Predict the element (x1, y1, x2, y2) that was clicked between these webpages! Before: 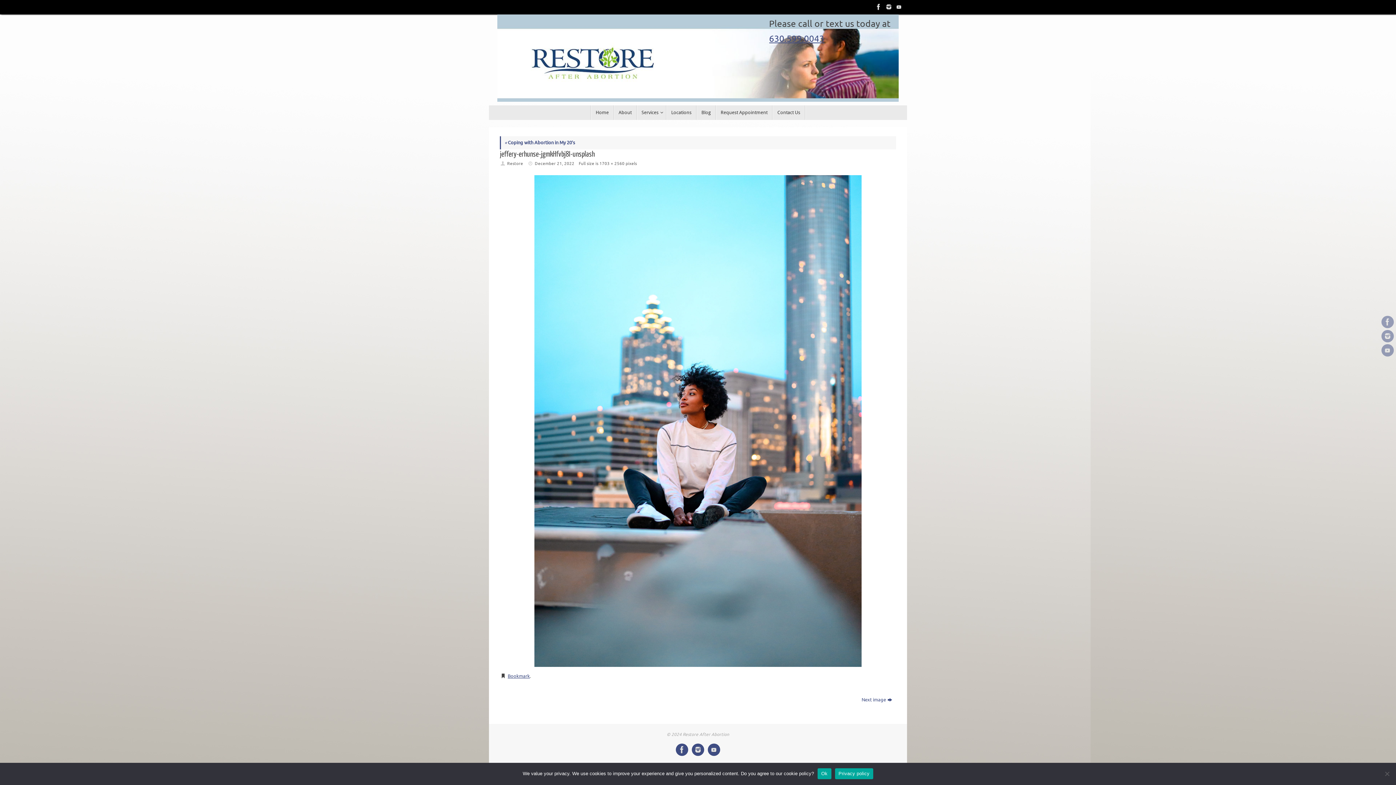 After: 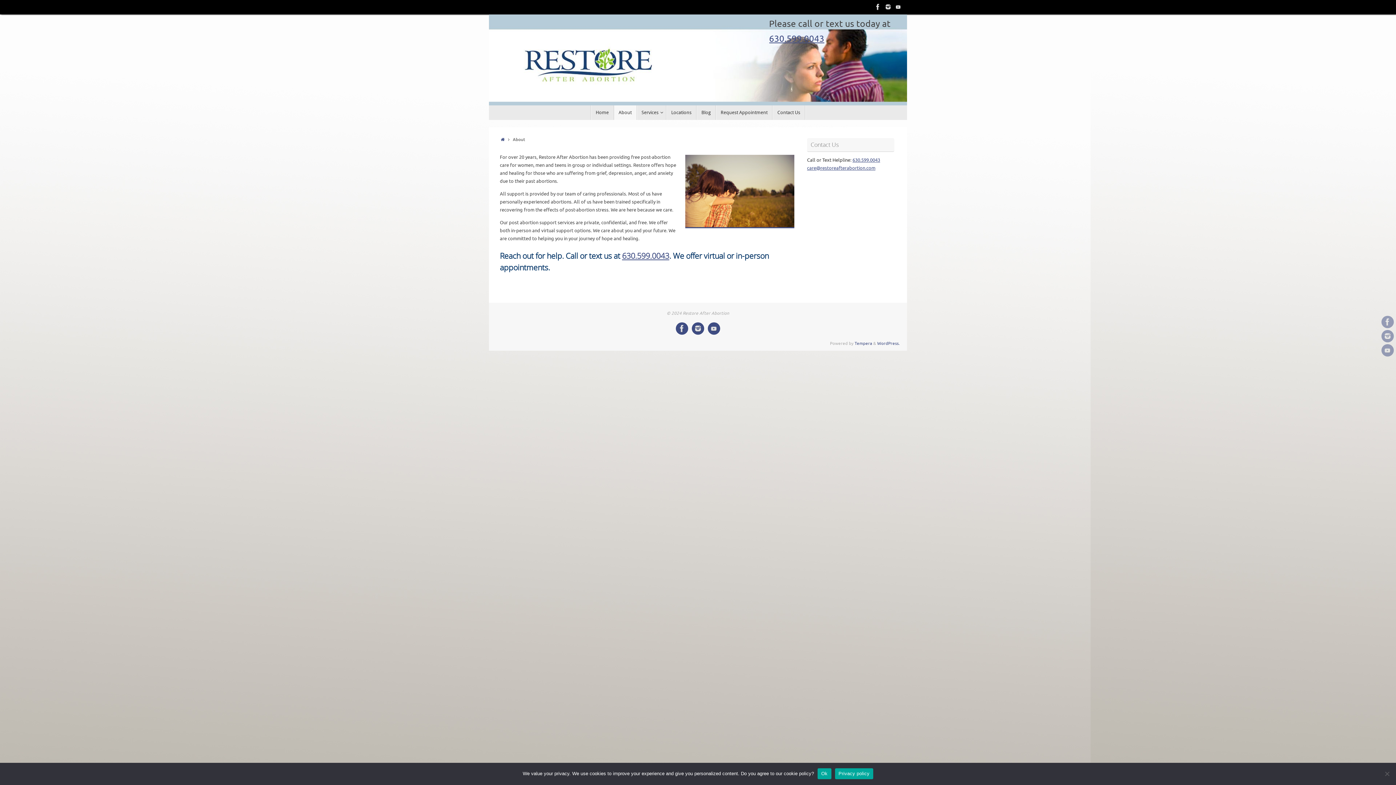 Action: bbox: (614, 105, 636, 119) label: About